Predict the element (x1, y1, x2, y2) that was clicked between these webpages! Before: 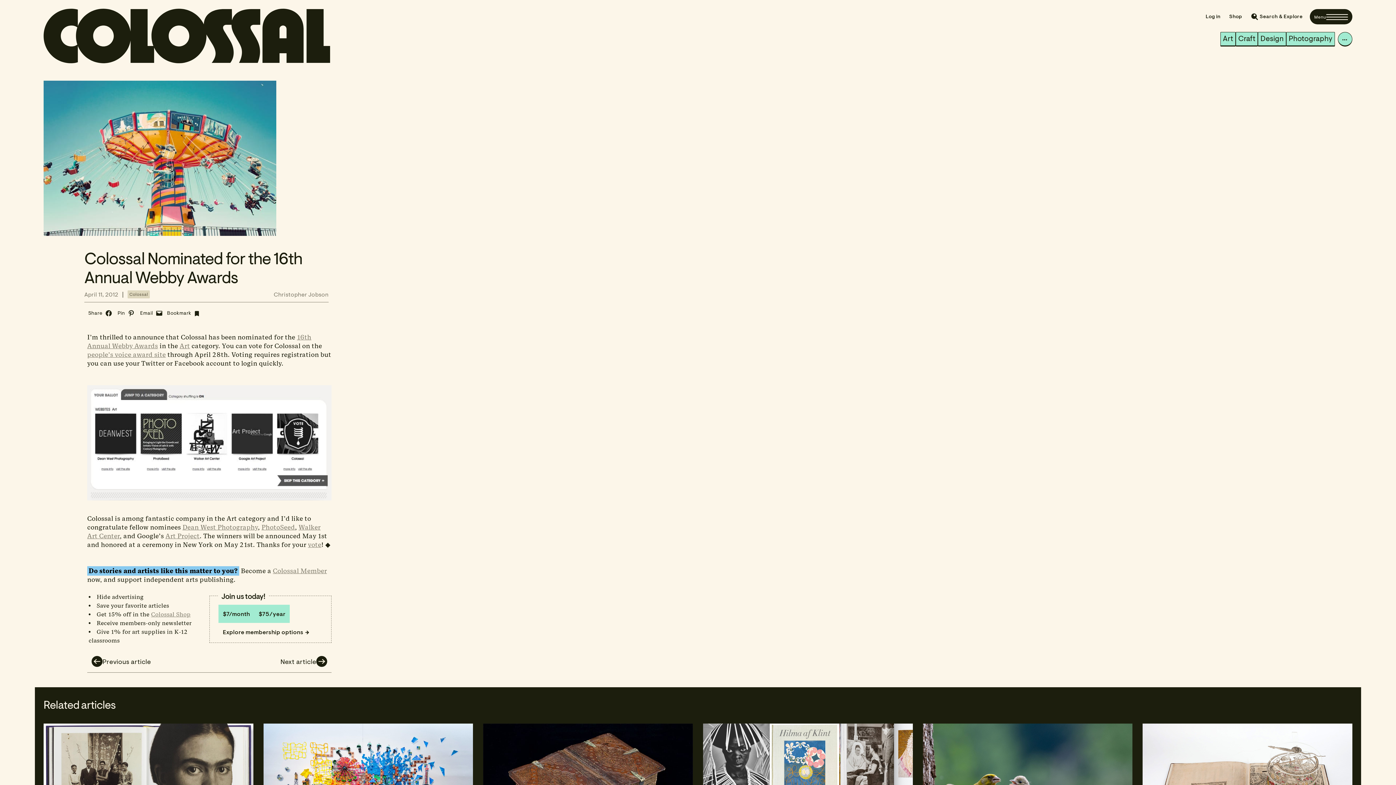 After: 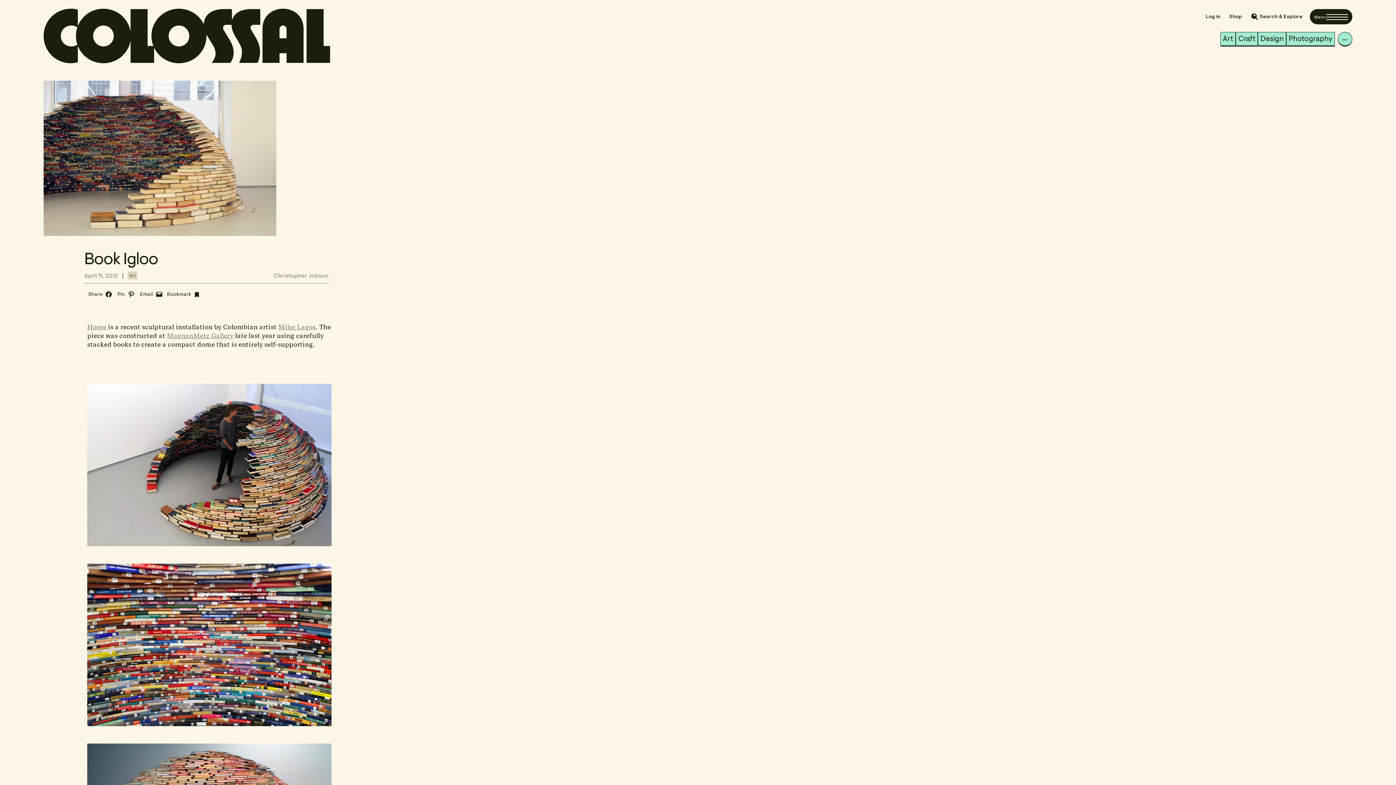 Action: label: Previous article bbox: (87, 654, 155, 669)